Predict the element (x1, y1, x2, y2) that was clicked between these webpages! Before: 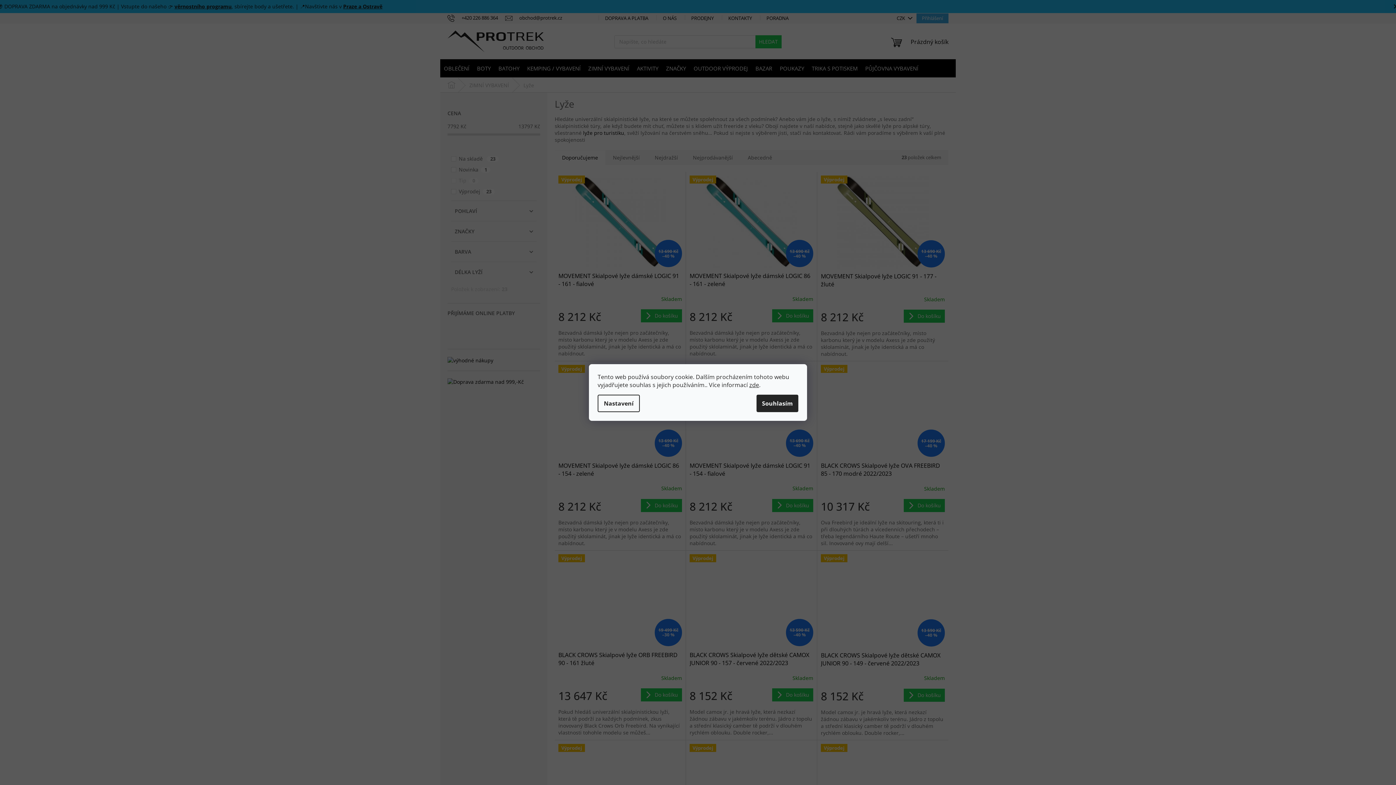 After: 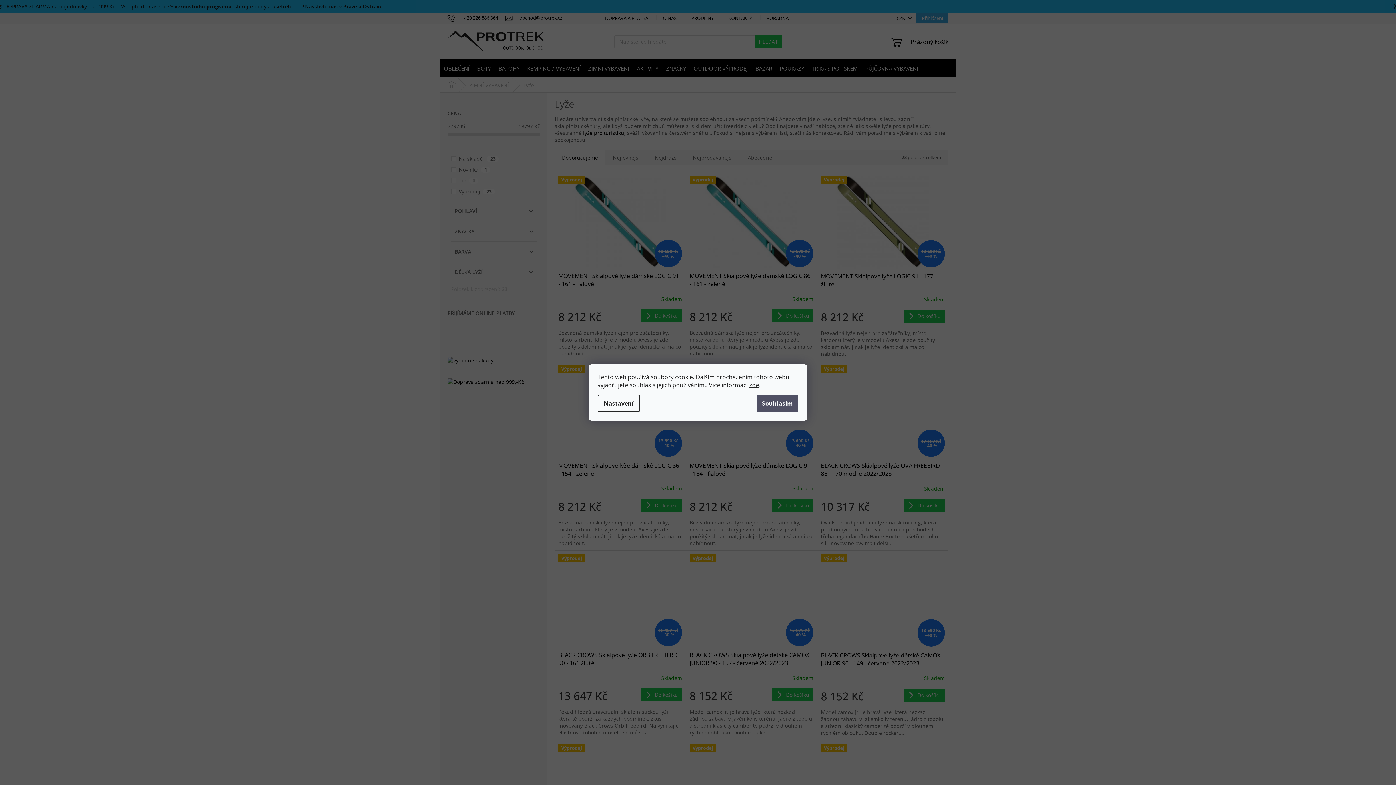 Action: label: Souhlasím bbox: (756, 394, 798, 412)